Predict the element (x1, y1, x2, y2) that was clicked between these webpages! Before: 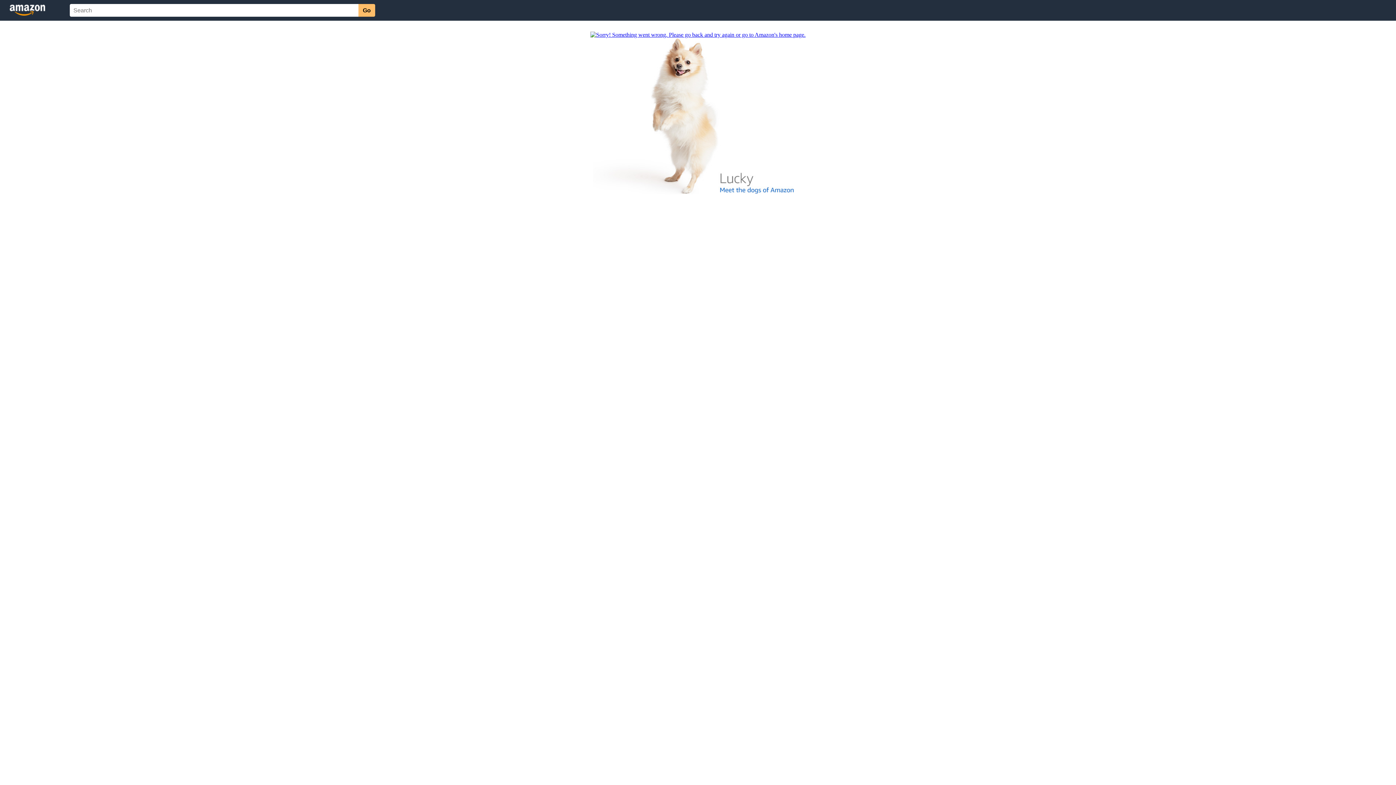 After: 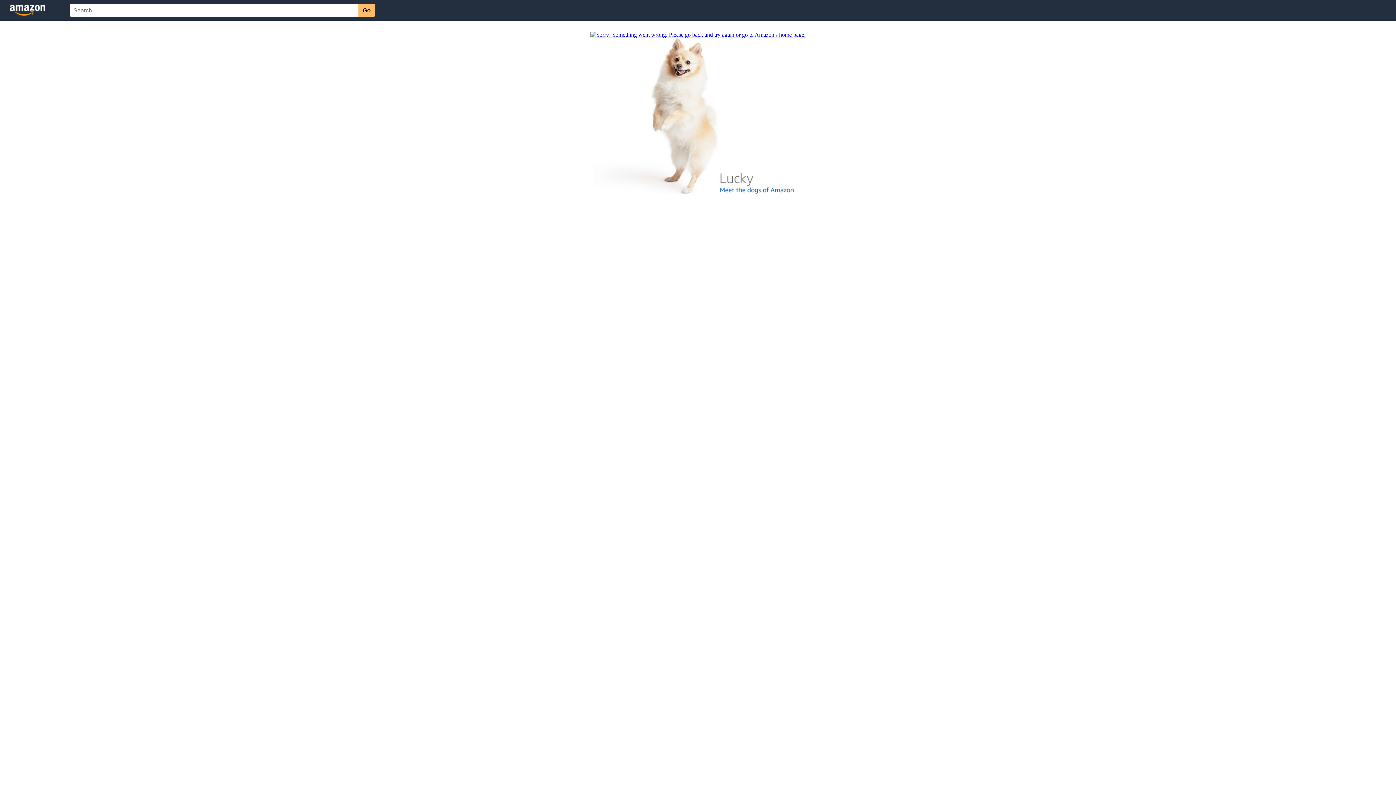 Action: bbox: (592, 189, 803, 195)